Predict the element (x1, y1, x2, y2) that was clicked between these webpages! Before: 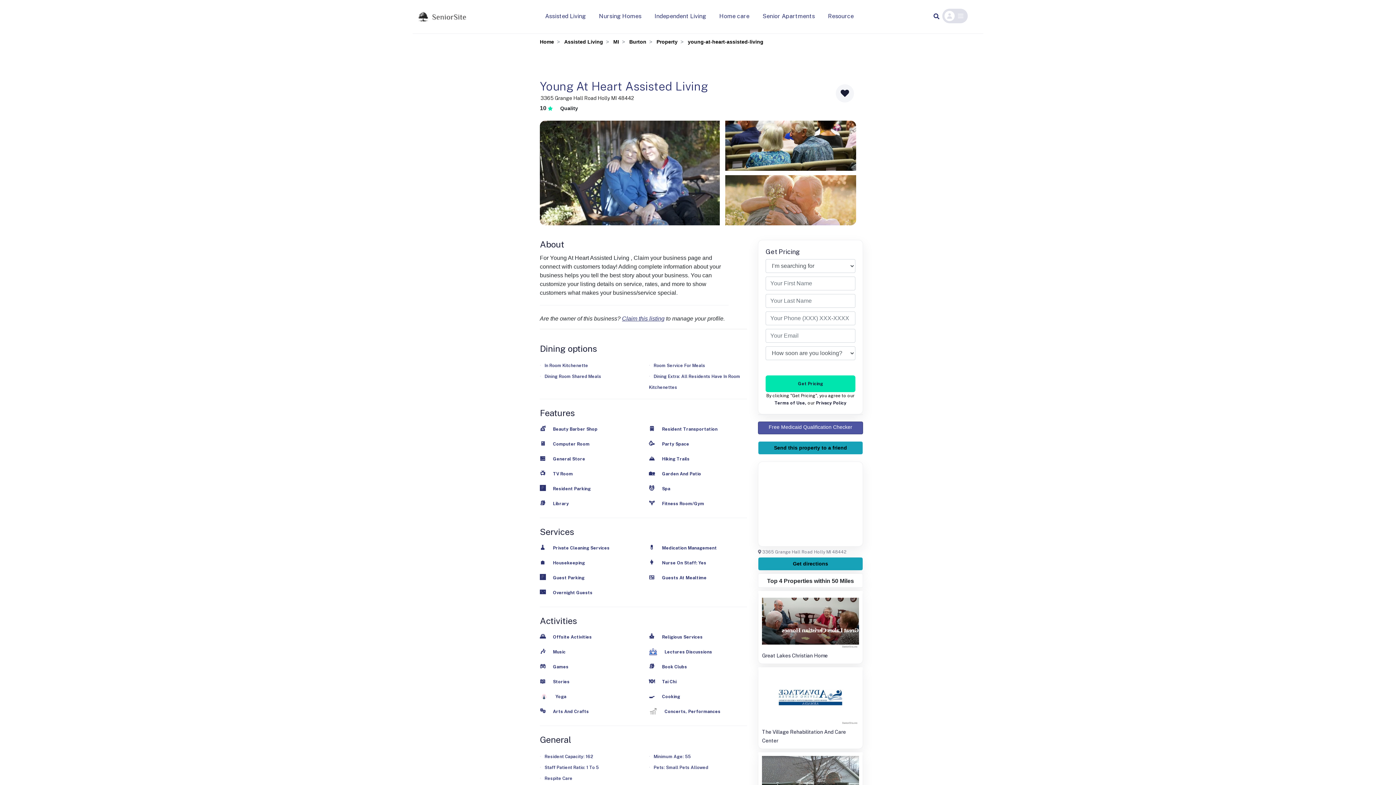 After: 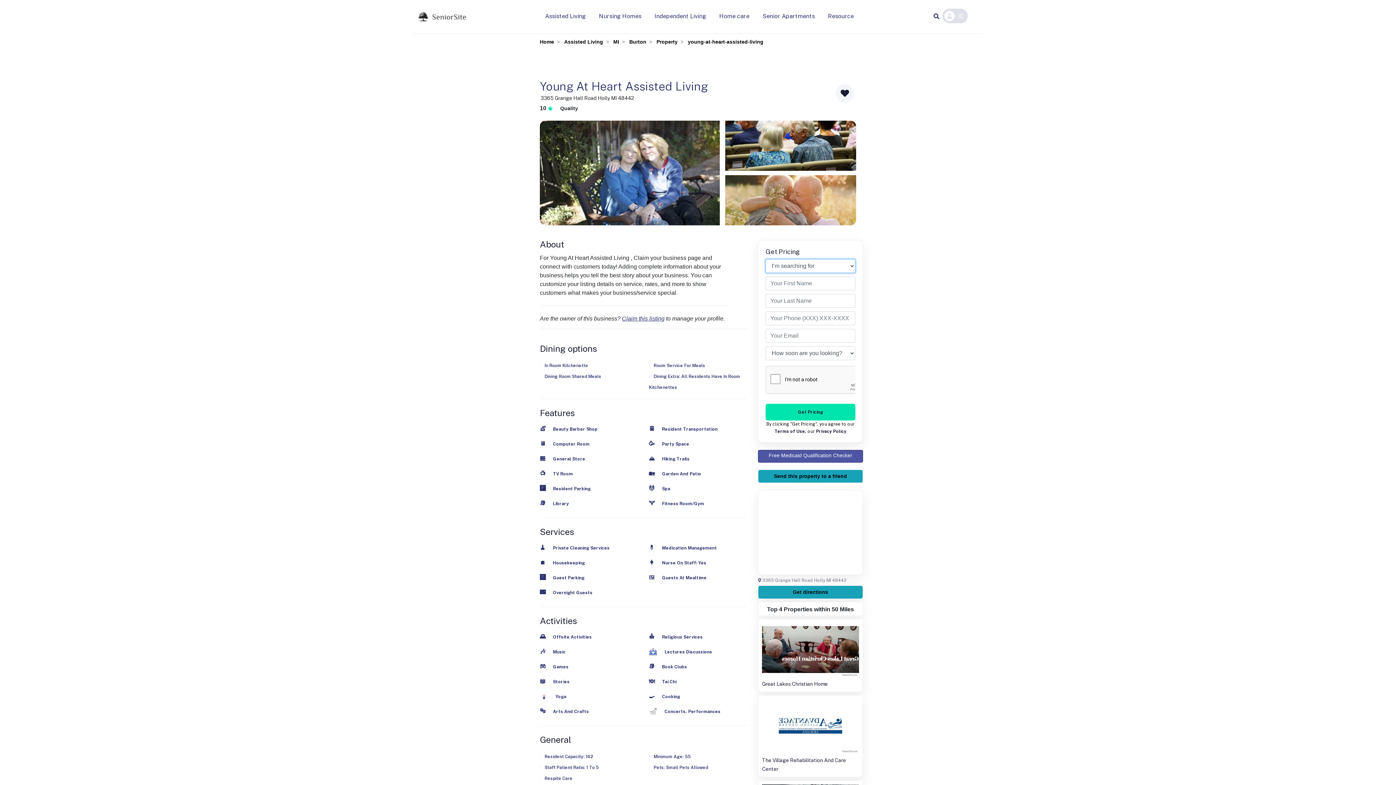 Action: label: Get Pricing bbox: (765, 375, 855, 392)